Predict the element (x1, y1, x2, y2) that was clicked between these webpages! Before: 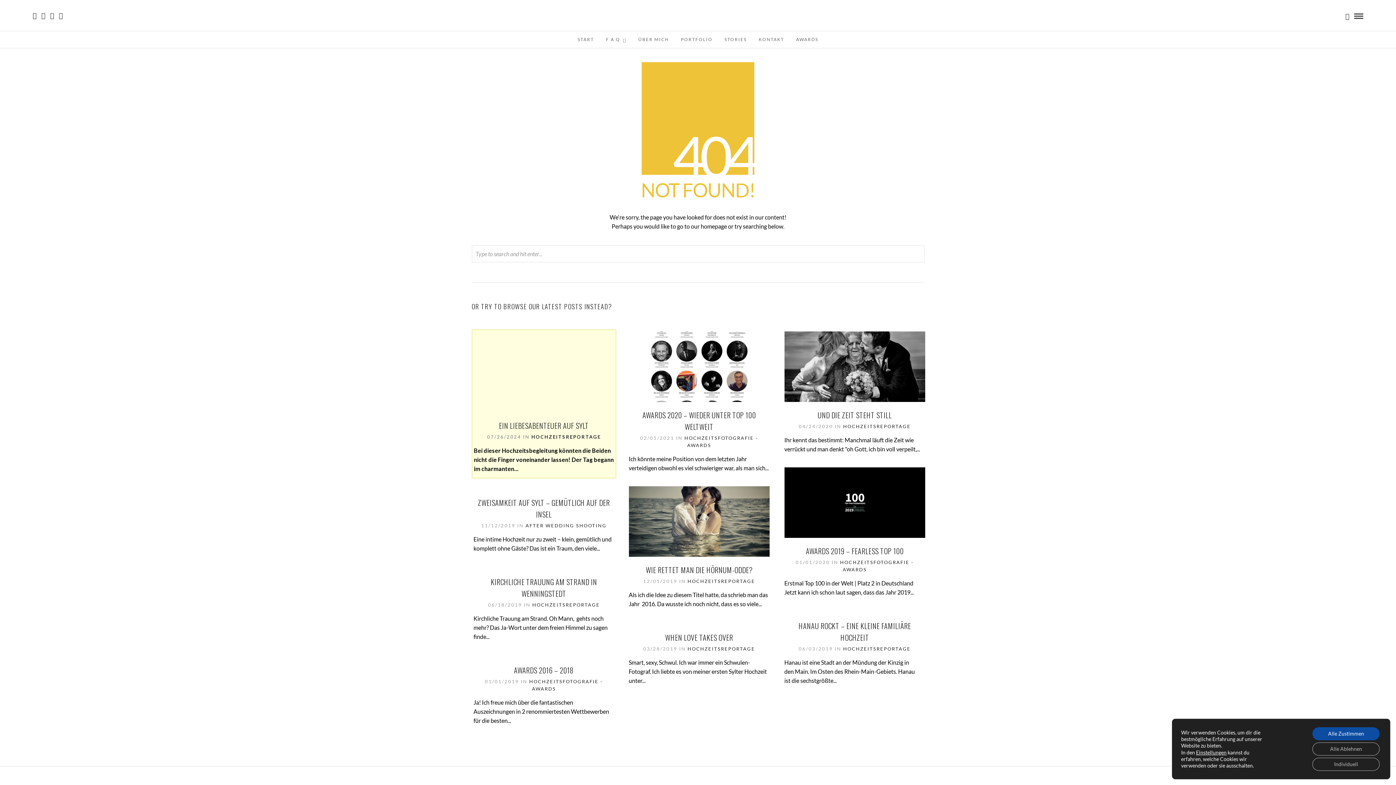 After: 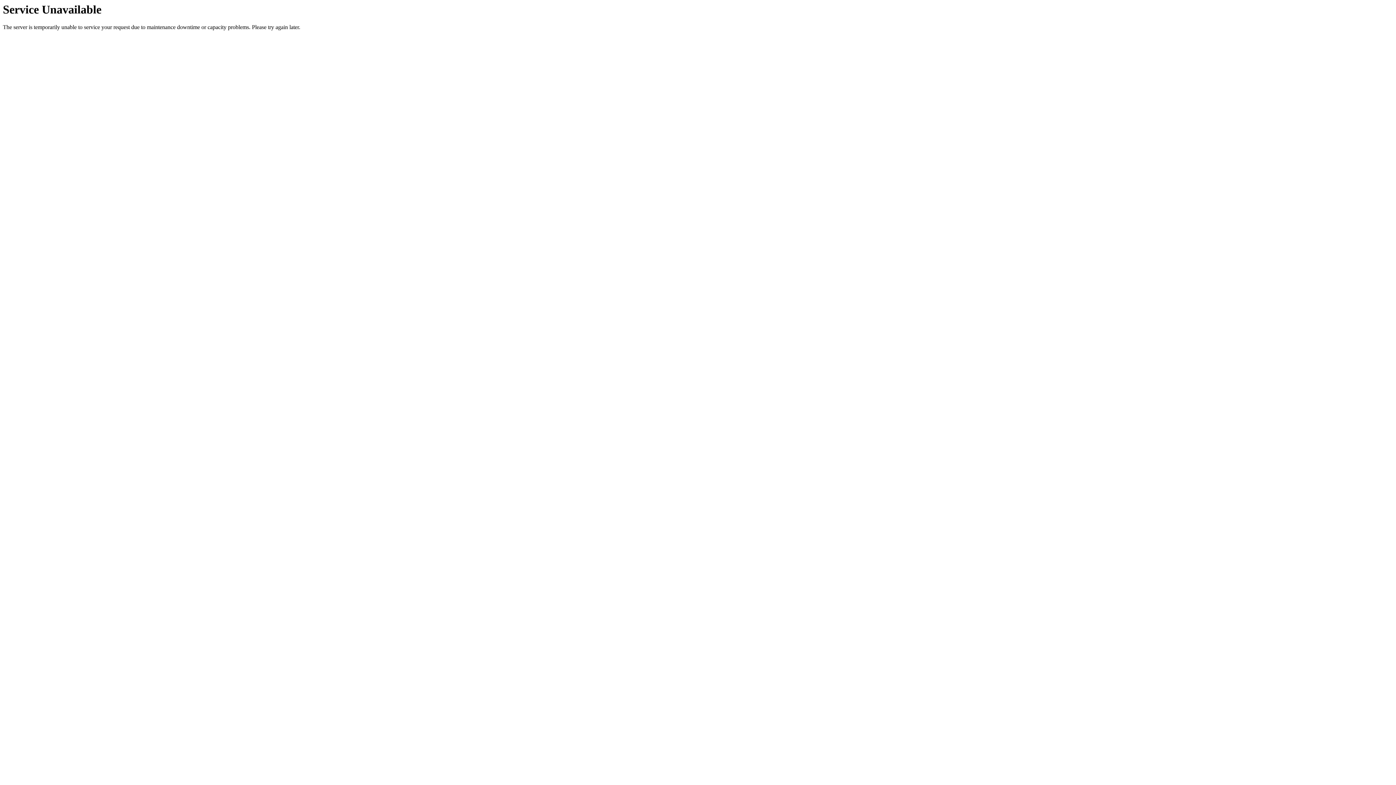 Action: label: AWARDS 2016 – 2018 bbox: (514, 665, 574, 676)